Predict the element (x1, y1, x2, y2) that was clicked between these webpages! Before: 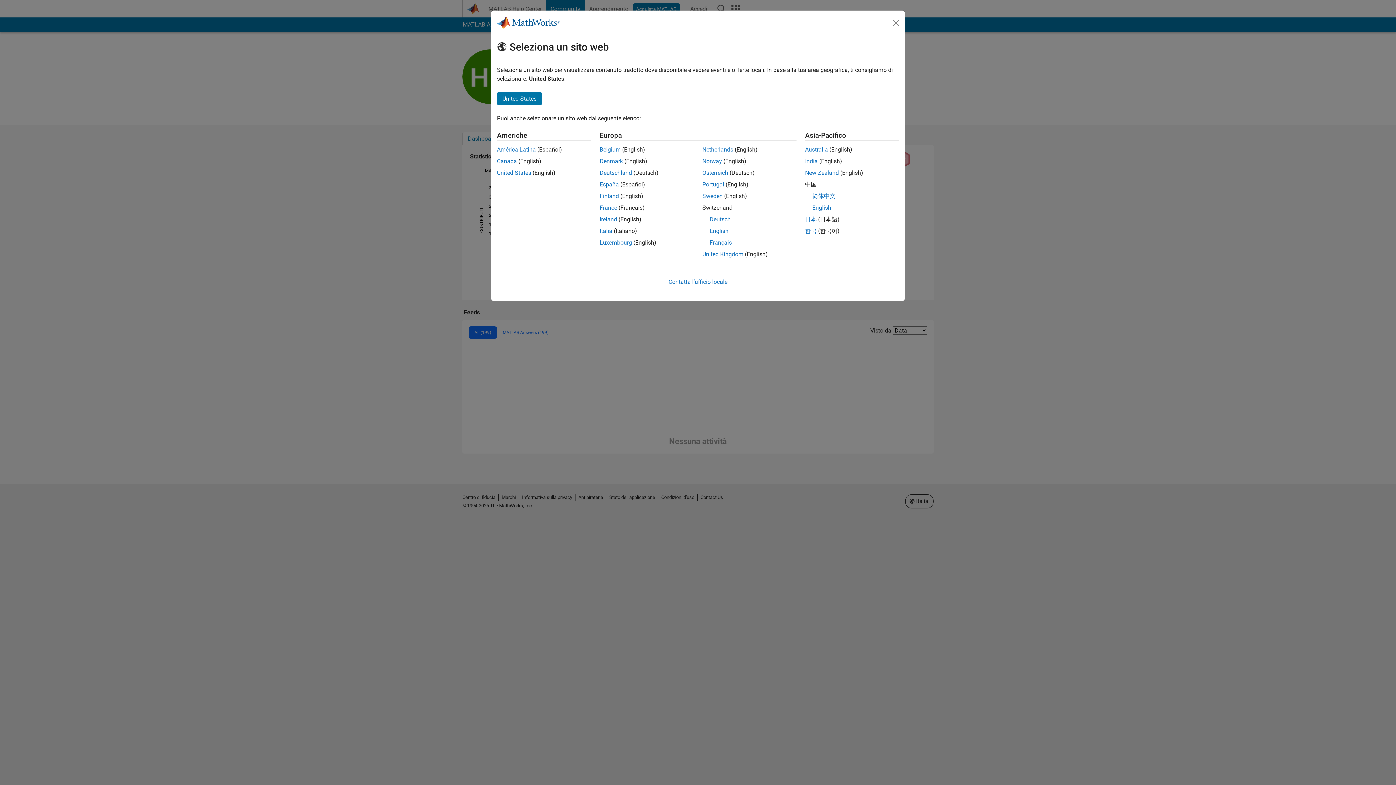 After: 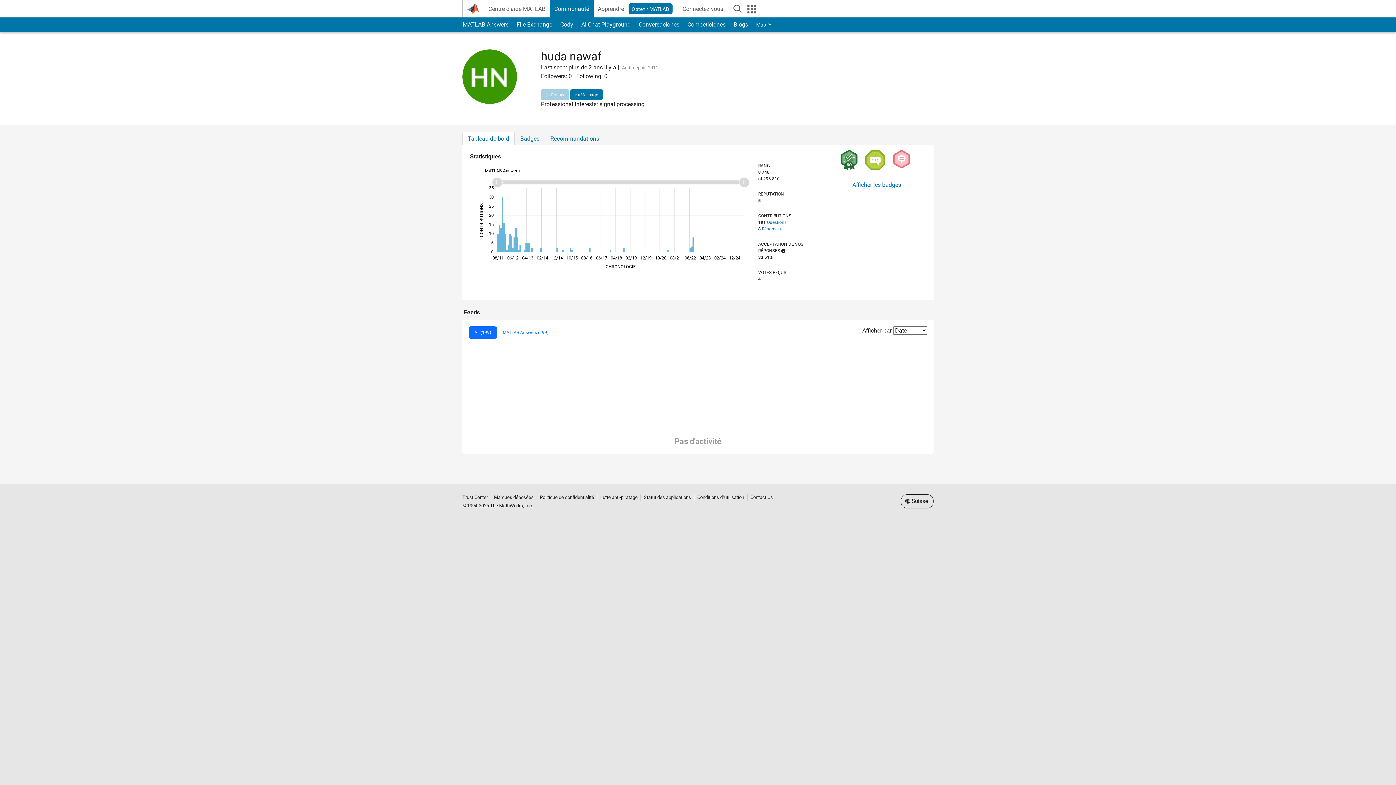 Action: bbox: (709, 239, 732, 246) label: Français